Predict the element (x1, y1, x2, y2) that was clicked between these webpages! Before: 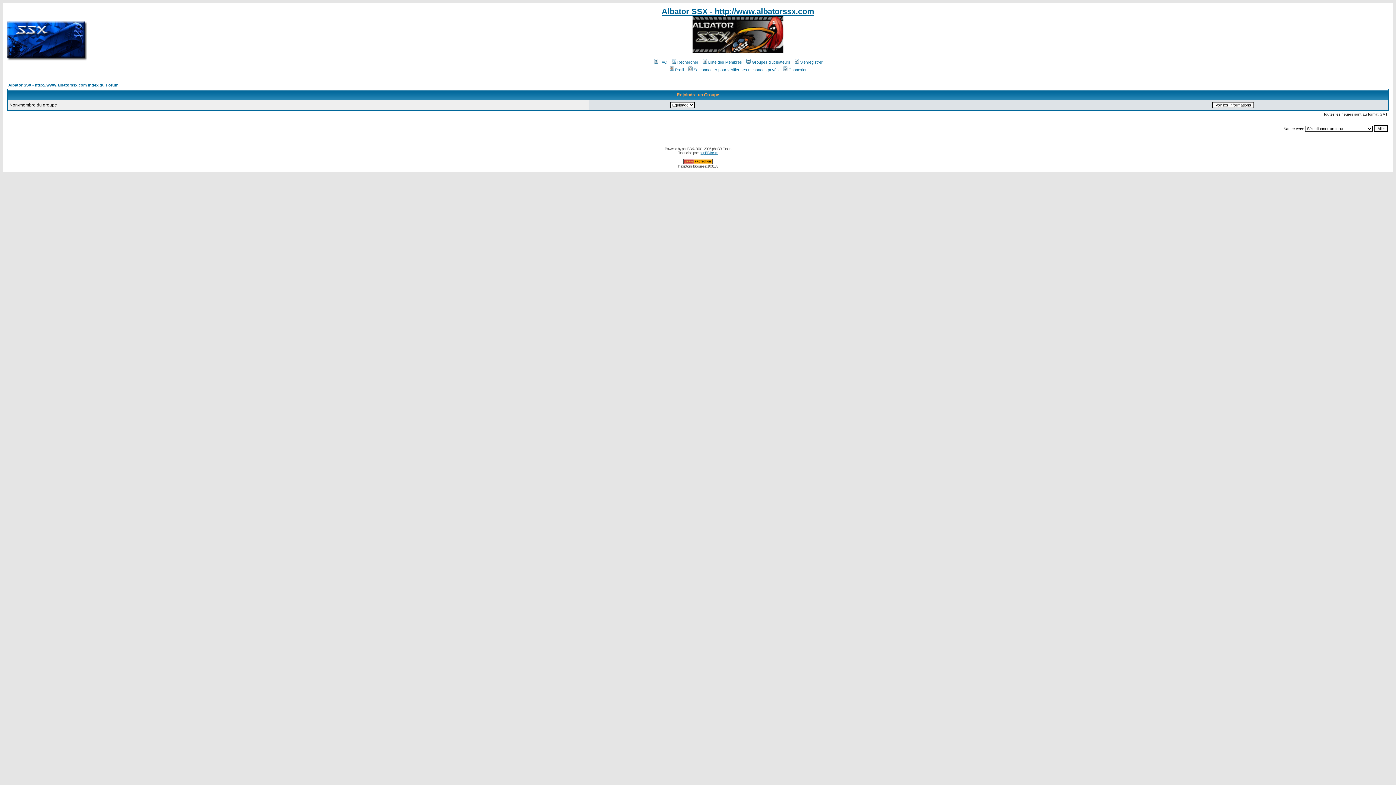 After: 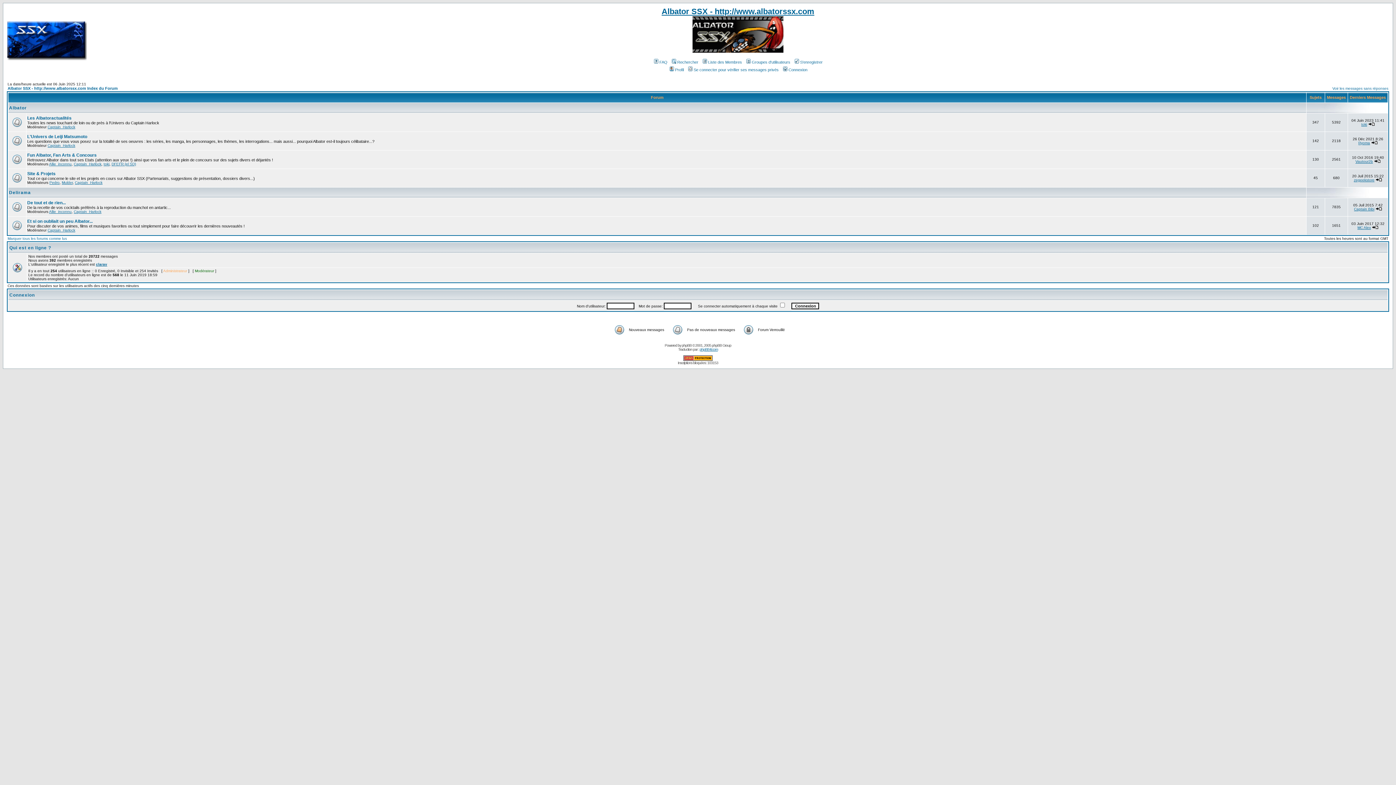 Action: bbox: (6, 56, 86, 62)